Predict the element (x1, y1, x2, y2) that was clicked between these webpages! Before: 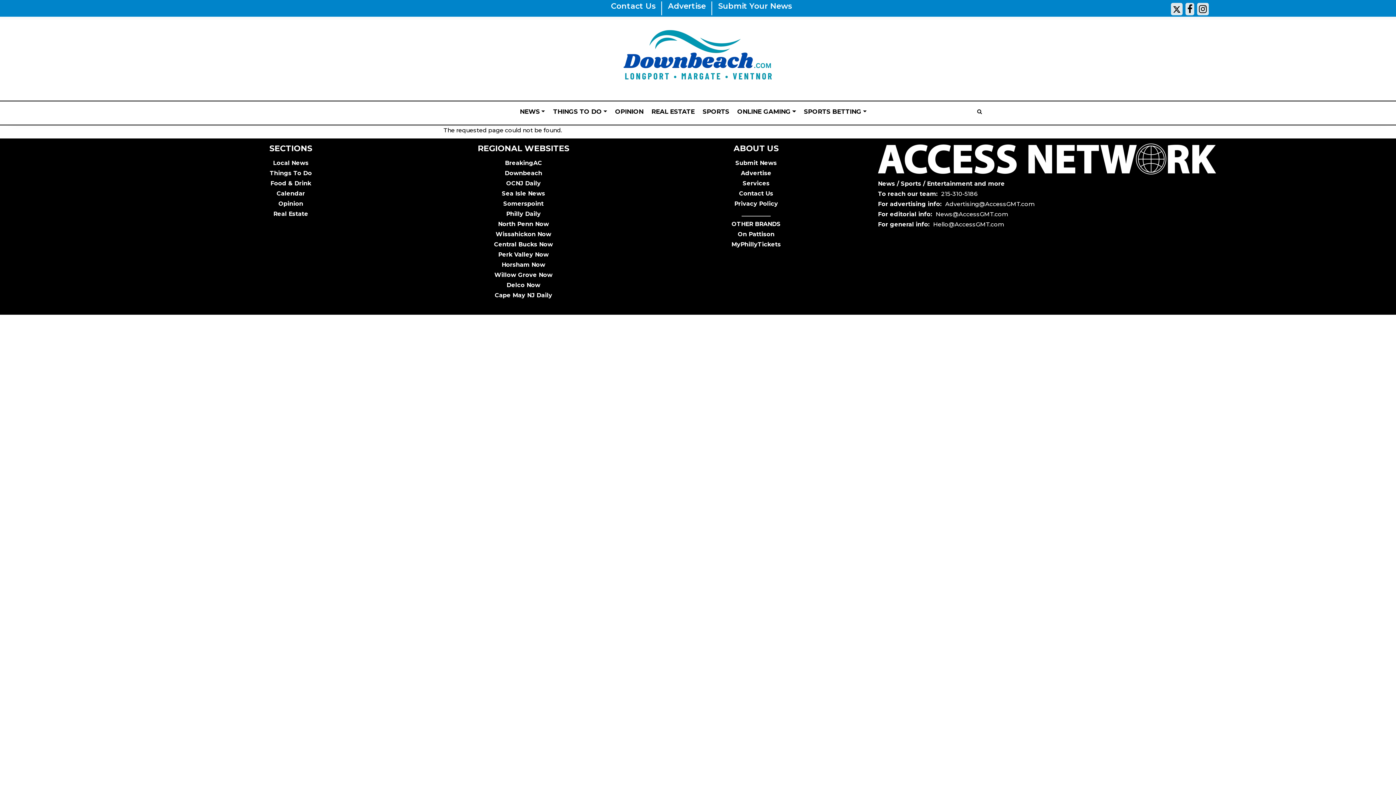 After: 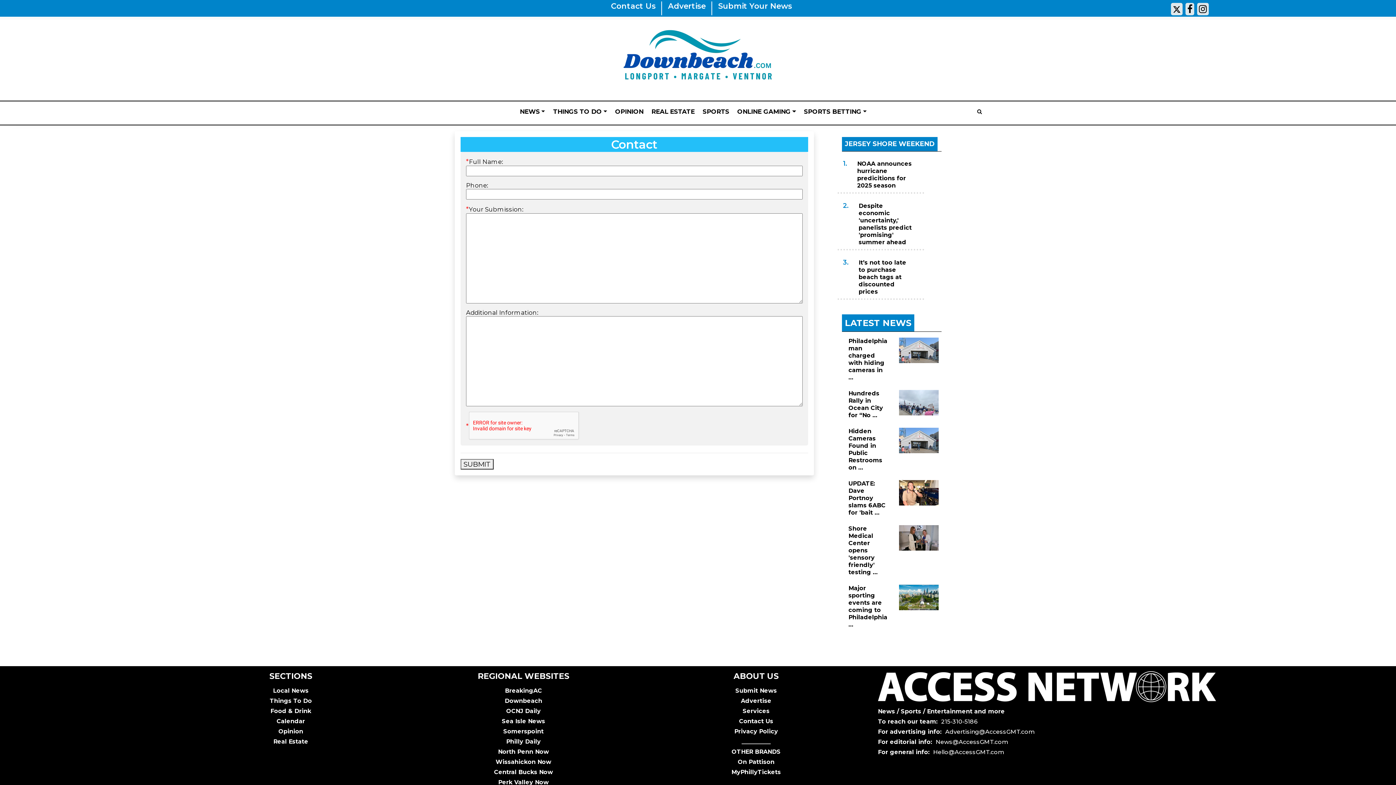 Action: label: Contact Us bbox: (645, 190, 867, 197)